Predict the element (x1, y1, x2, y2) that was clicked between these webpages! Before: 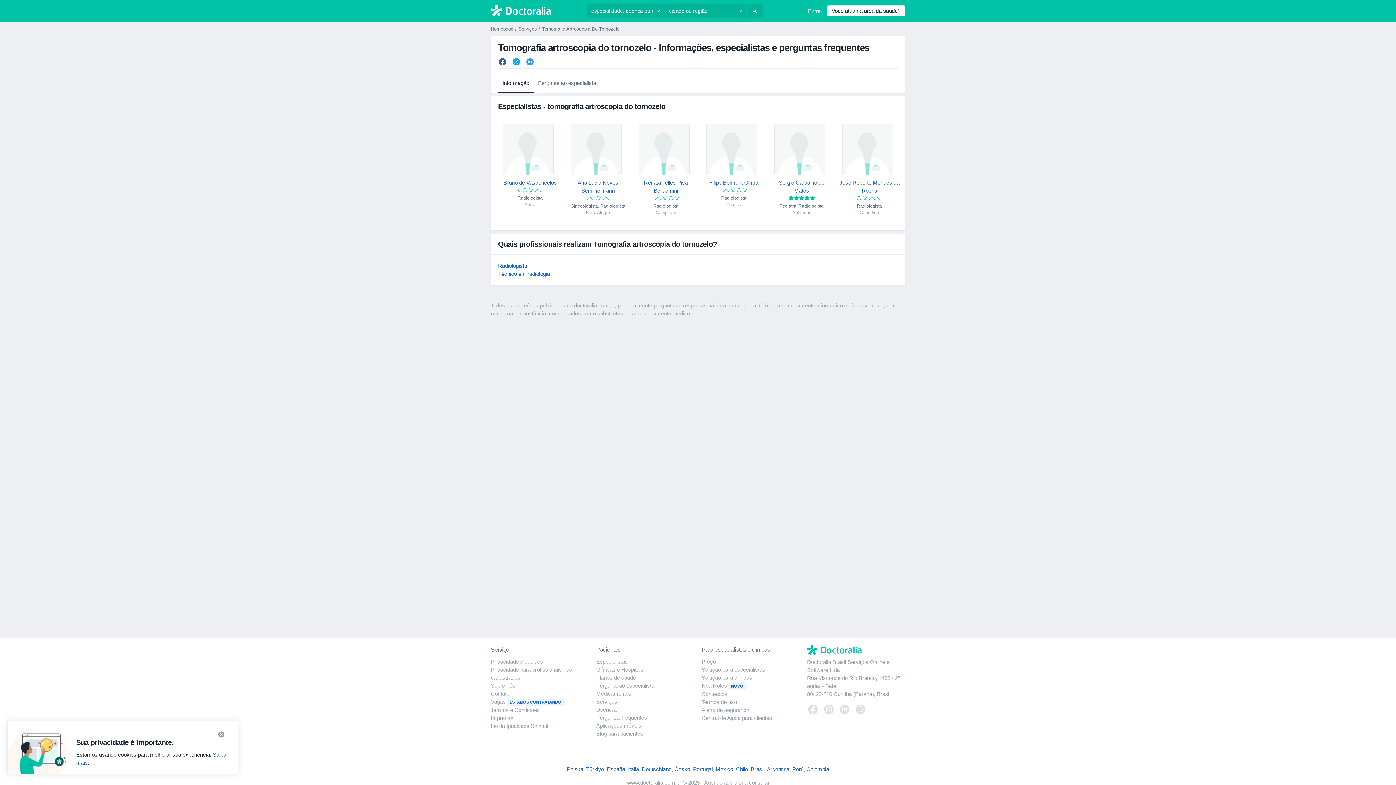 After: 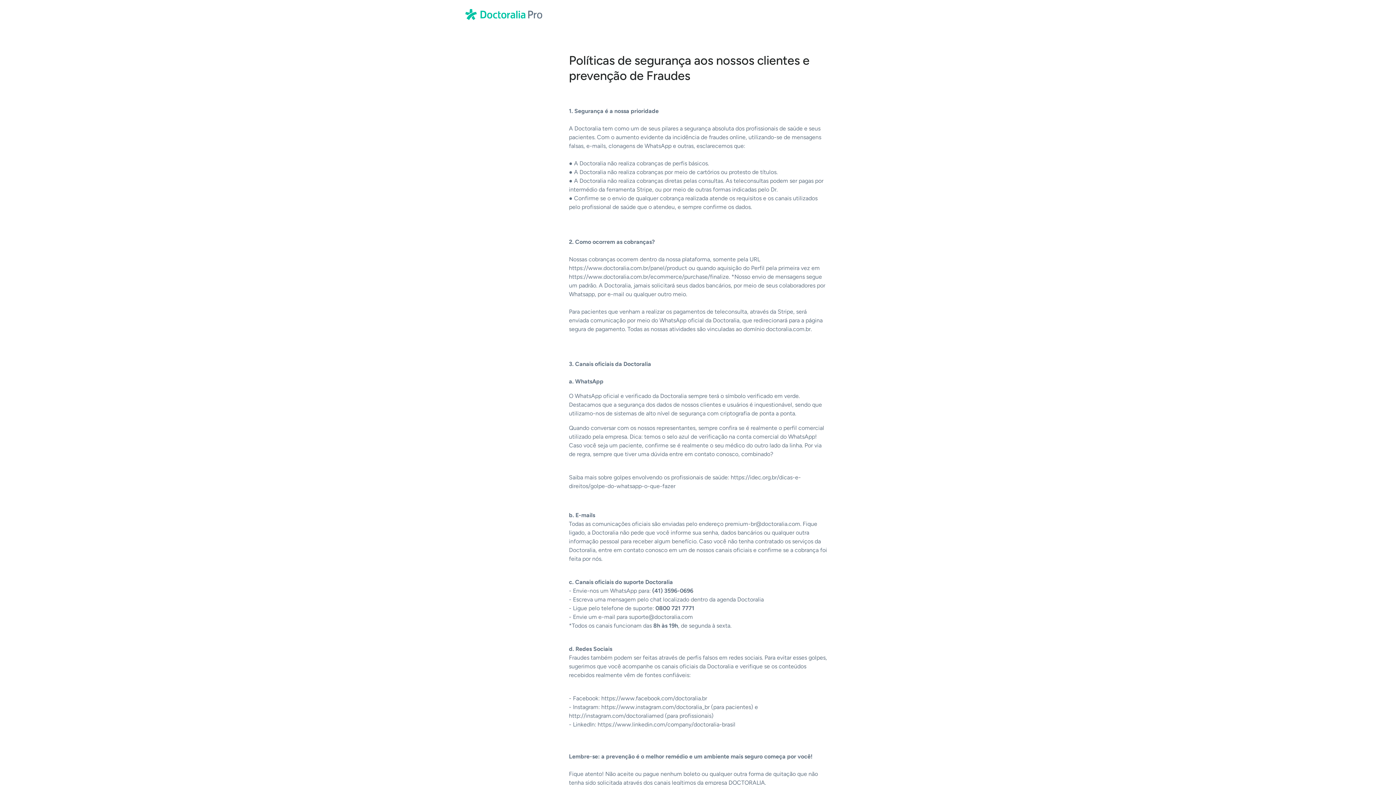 Action: bbox: (701, 707, 749, 713) label: Alerta de segurança